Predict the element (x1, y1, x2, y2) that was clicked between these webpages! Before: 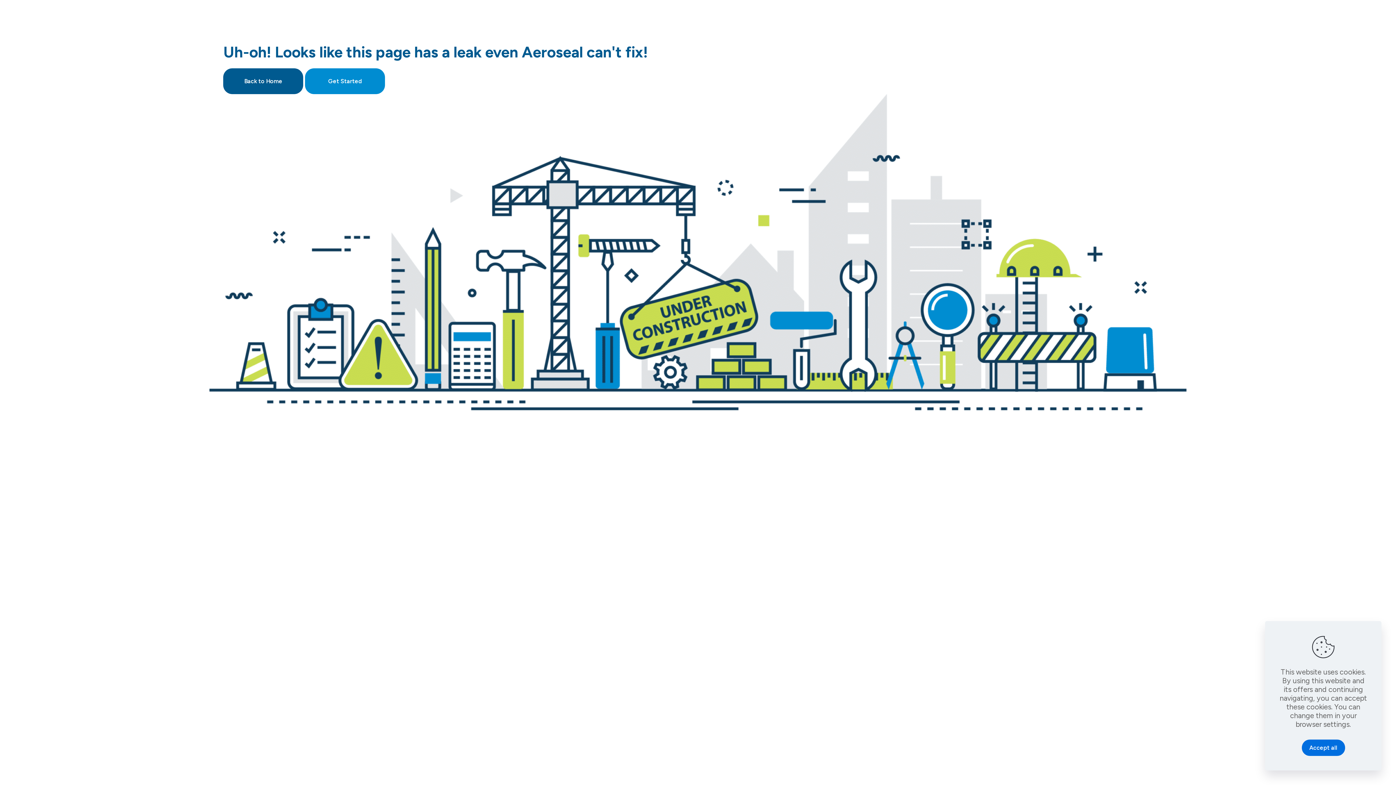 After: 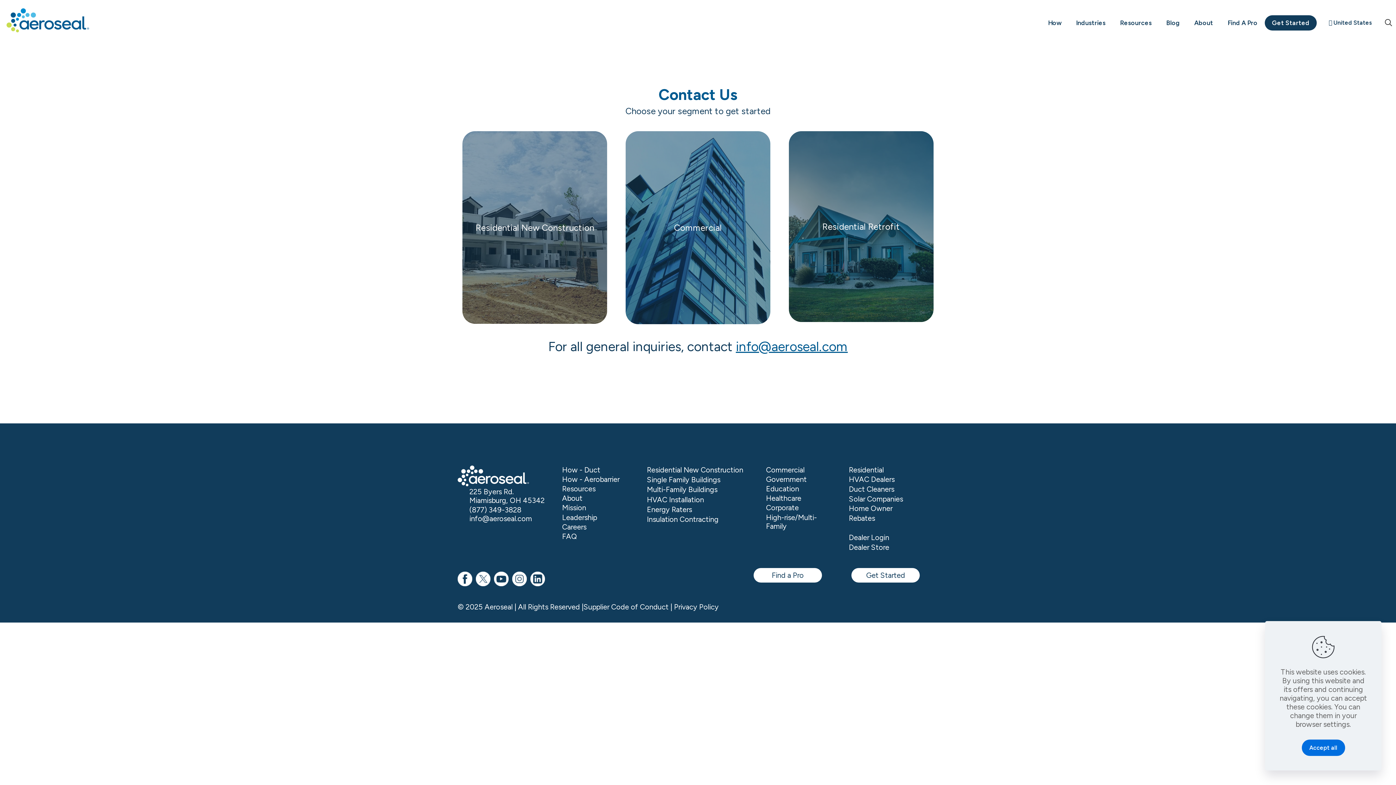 Action: bbox: (305, 68, 385, 94) label: Get Started